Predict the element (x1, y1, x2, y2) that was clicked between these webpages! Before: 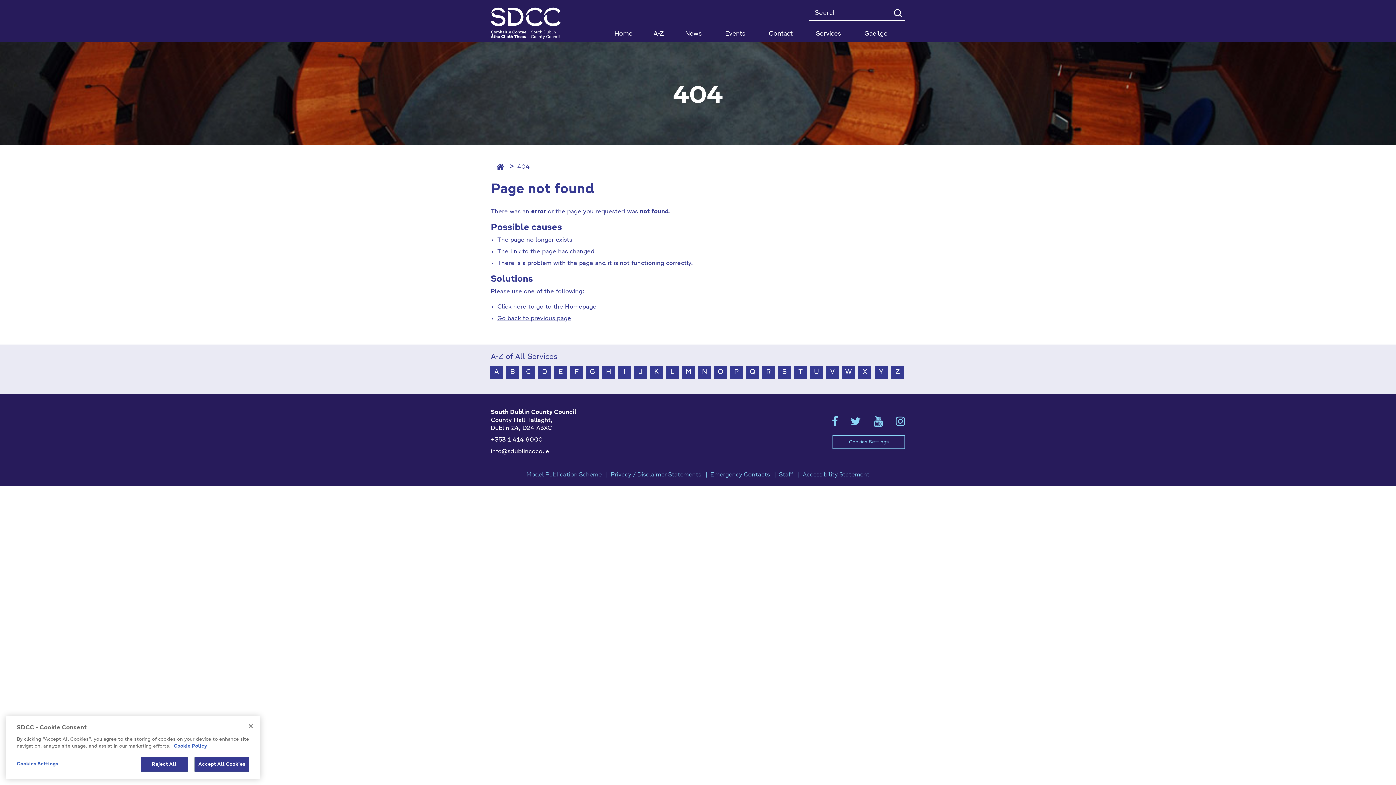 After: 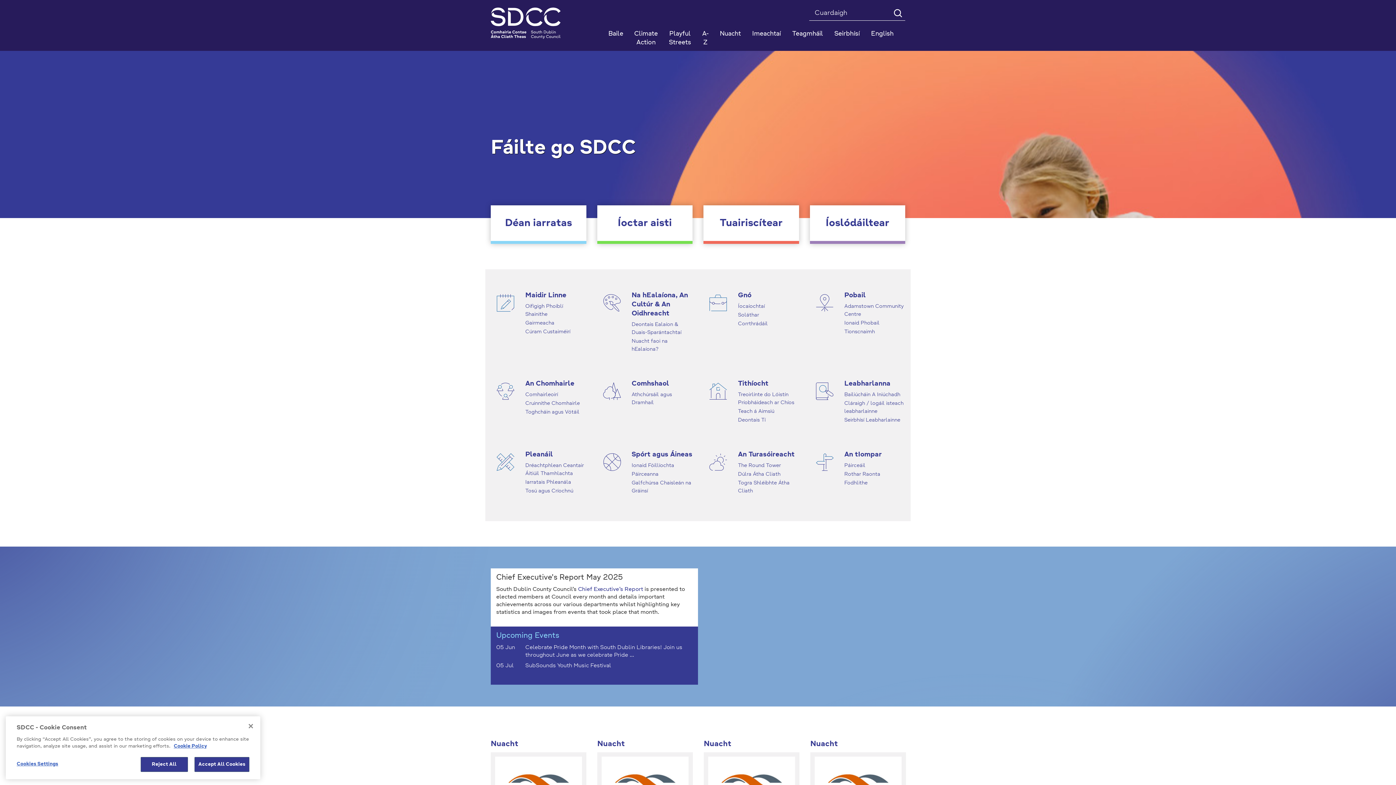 Action: label: Gaeilge bbox: (852, 26, 899, 42)